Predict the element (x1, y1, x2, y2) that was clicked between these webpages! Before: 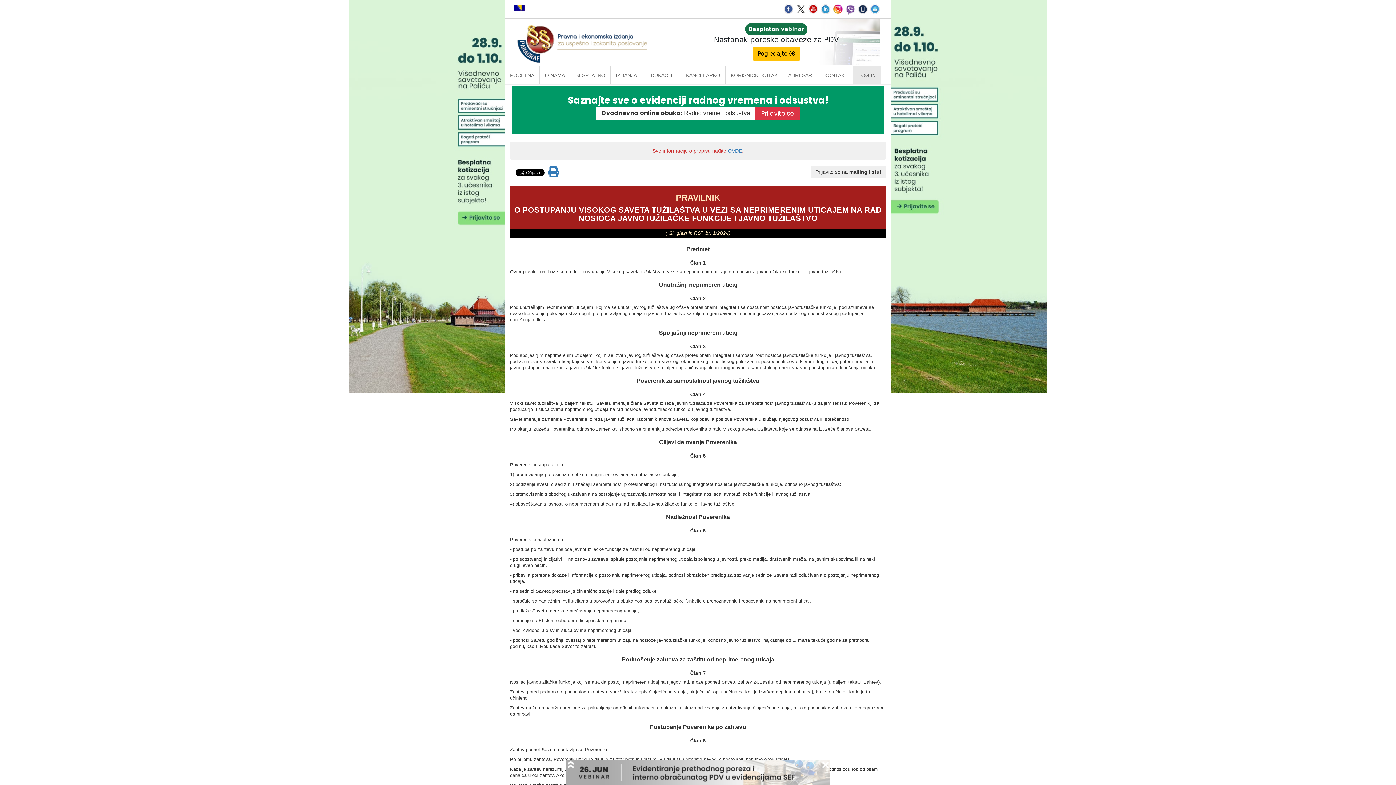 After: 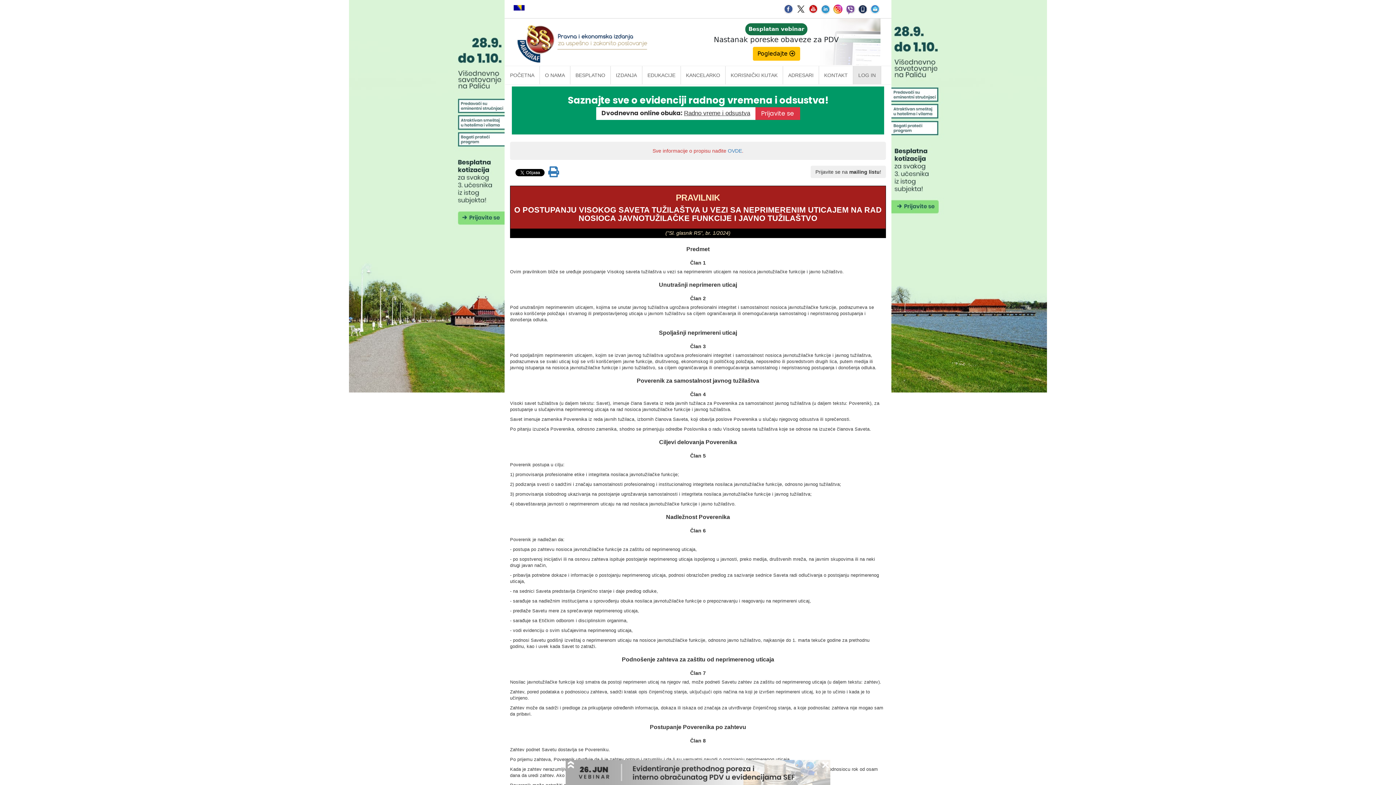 Action: bbox: (808, 5, 818, 11)